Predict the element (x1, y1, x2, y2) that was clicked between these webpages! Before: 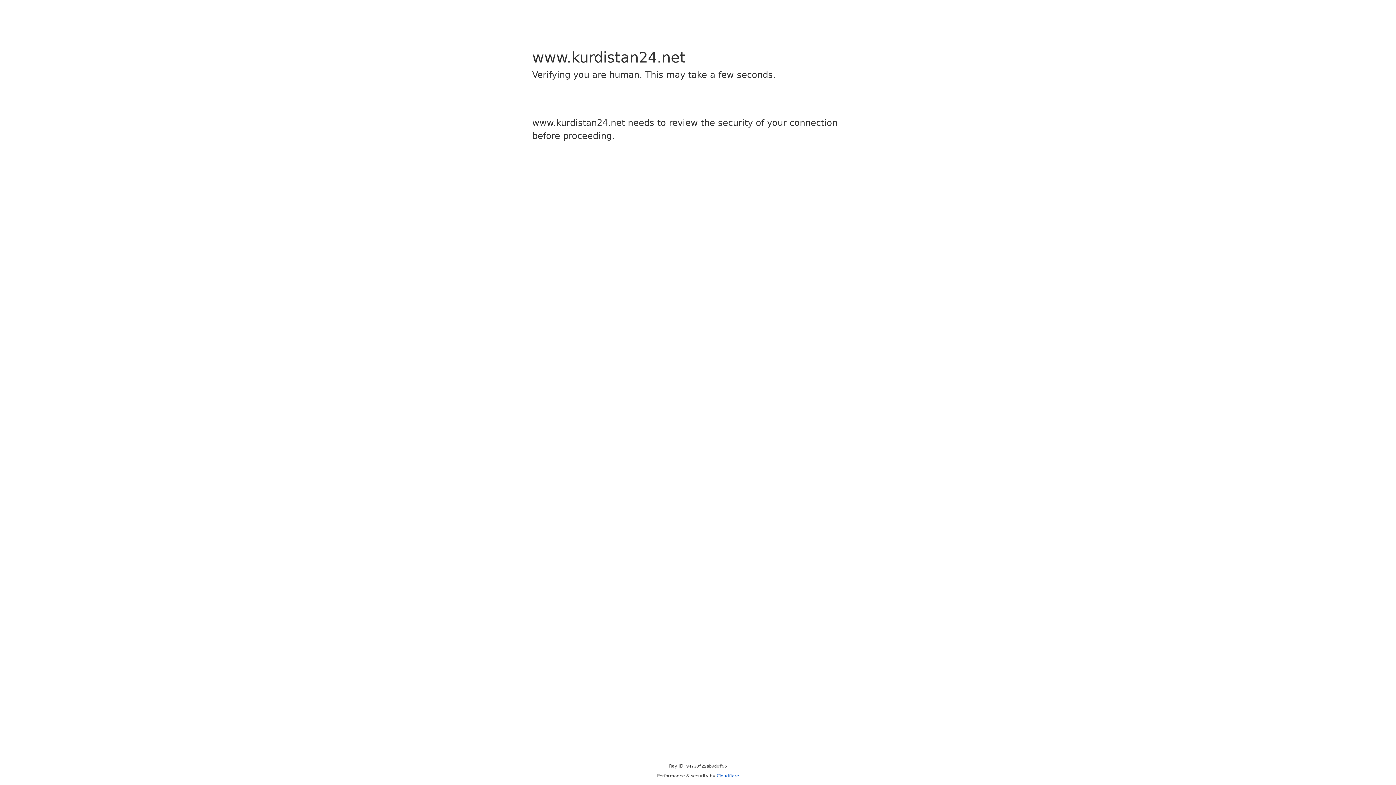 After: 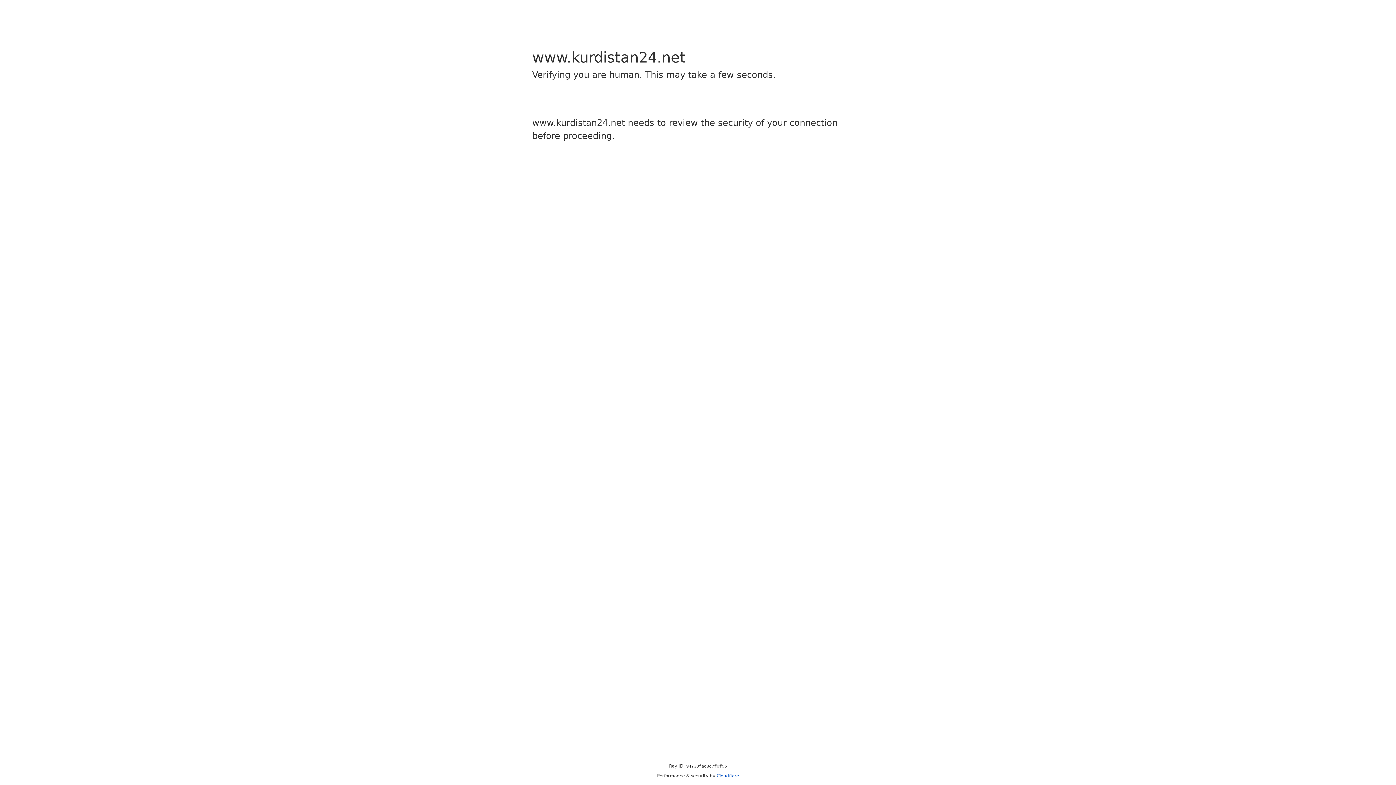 Action: label: Cloudflare bbox: (716, 773, 739, 778)